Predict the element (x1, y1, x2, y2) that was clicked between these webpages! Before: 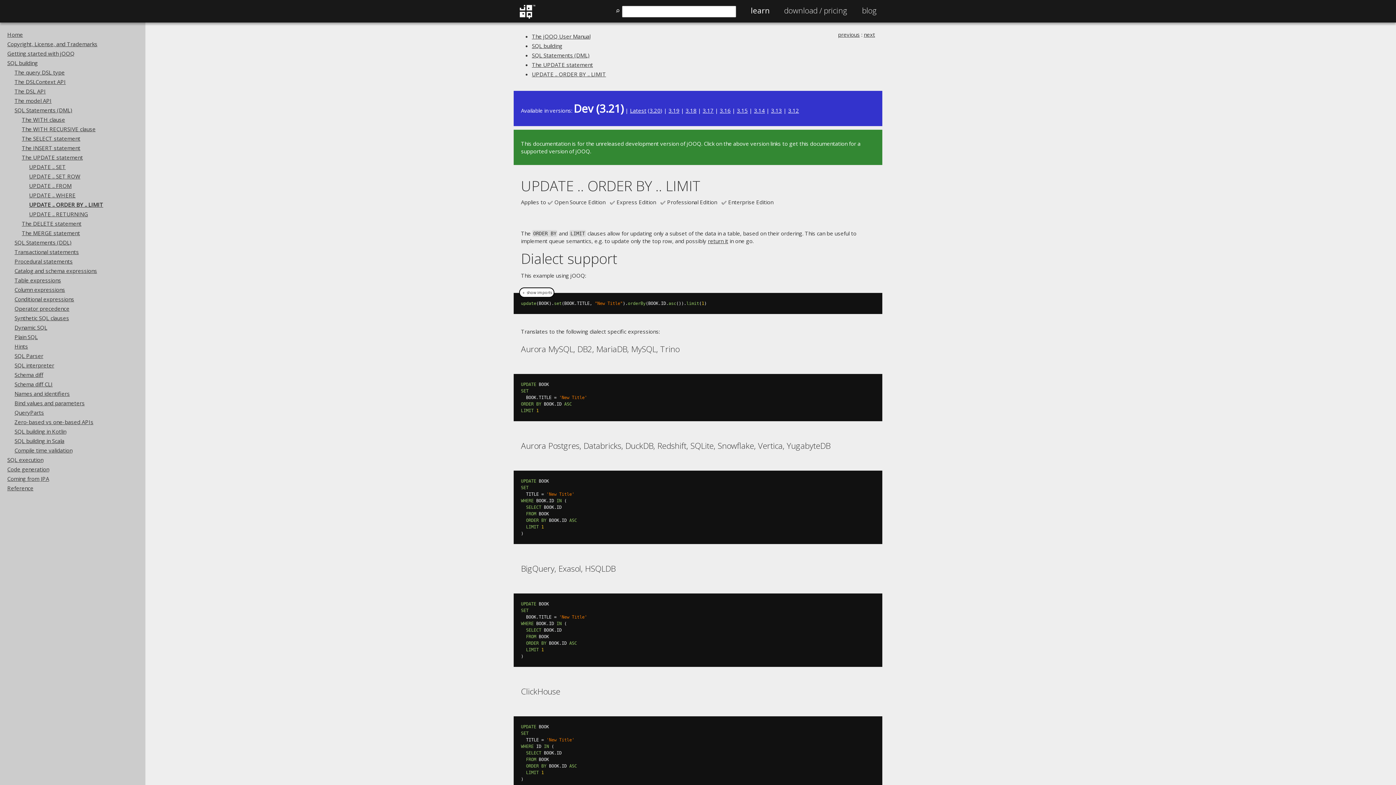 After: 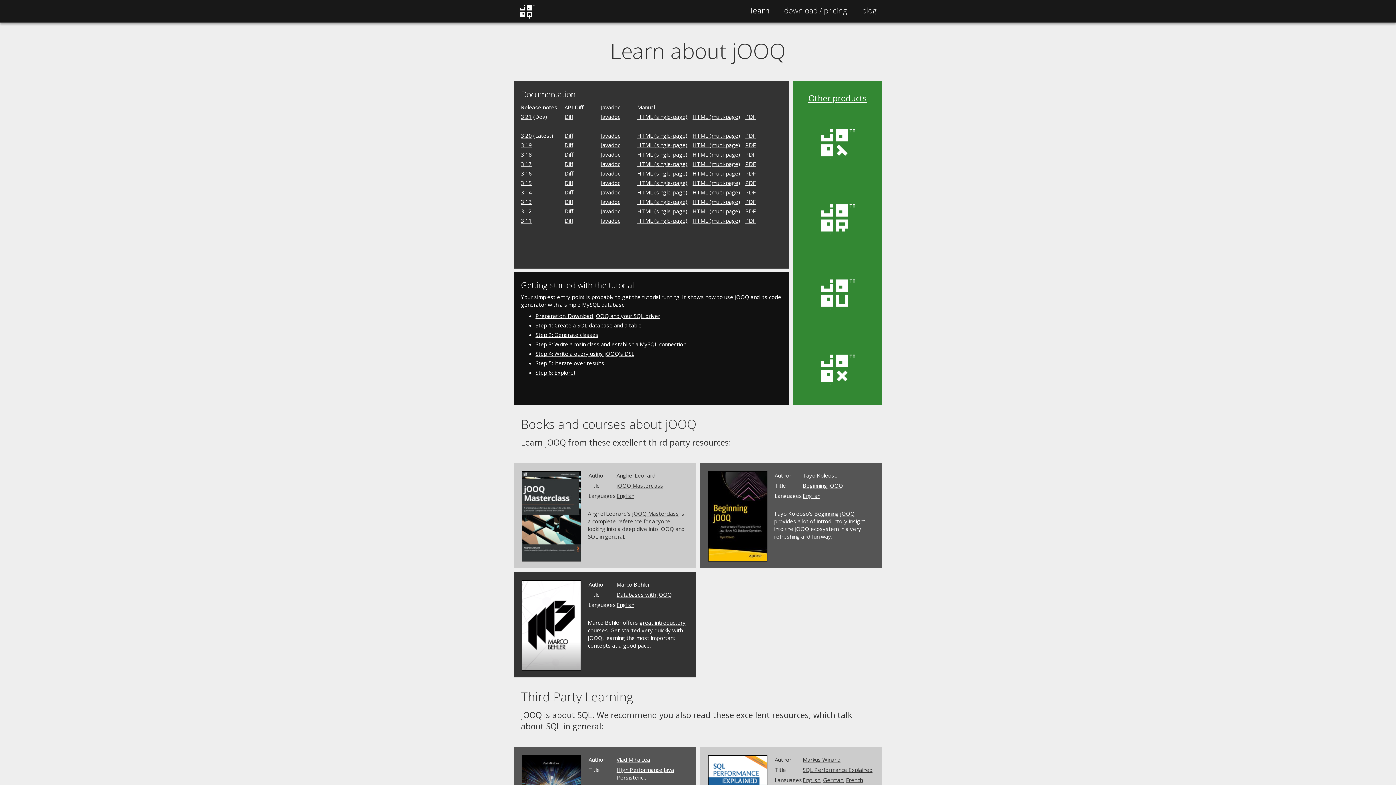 Action: label: learn bbox: (750, 5, 769, 15)